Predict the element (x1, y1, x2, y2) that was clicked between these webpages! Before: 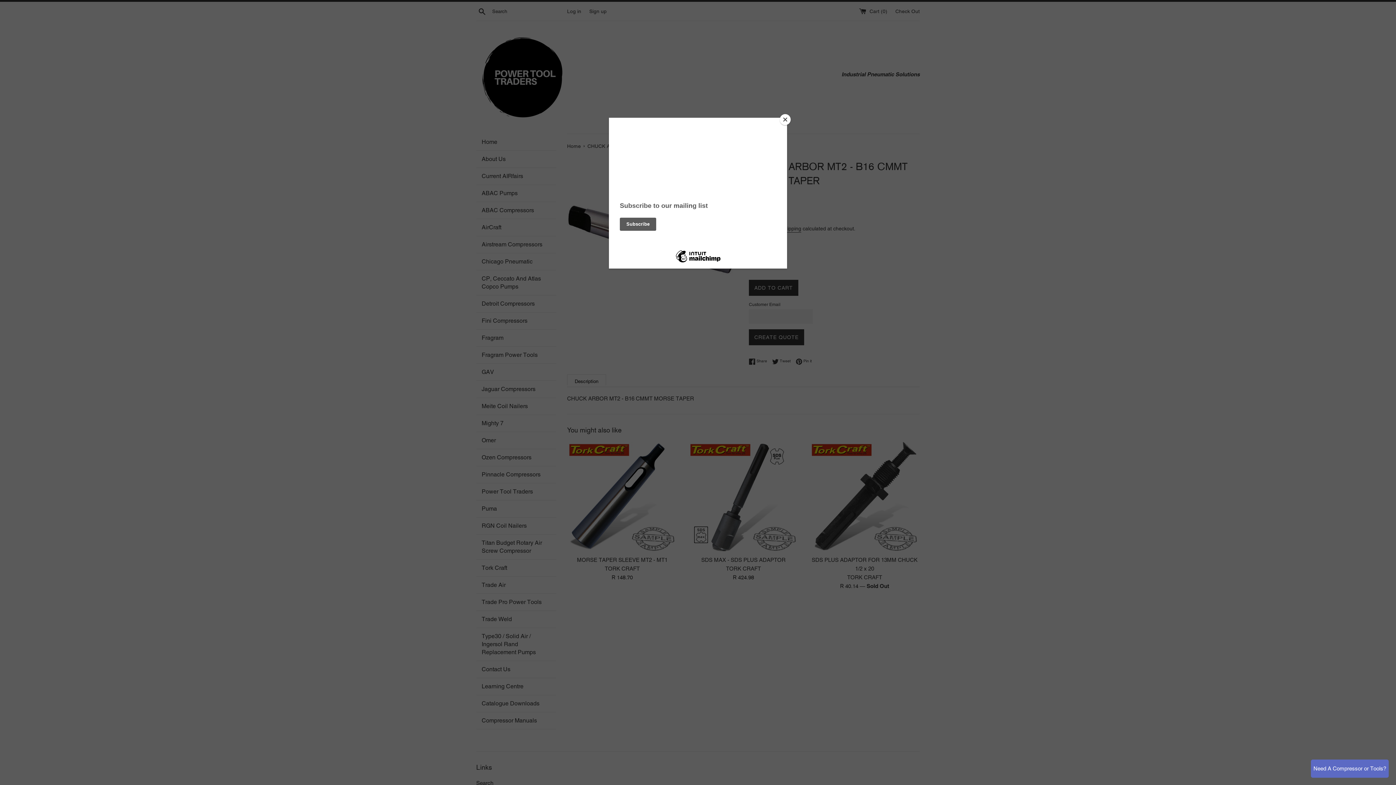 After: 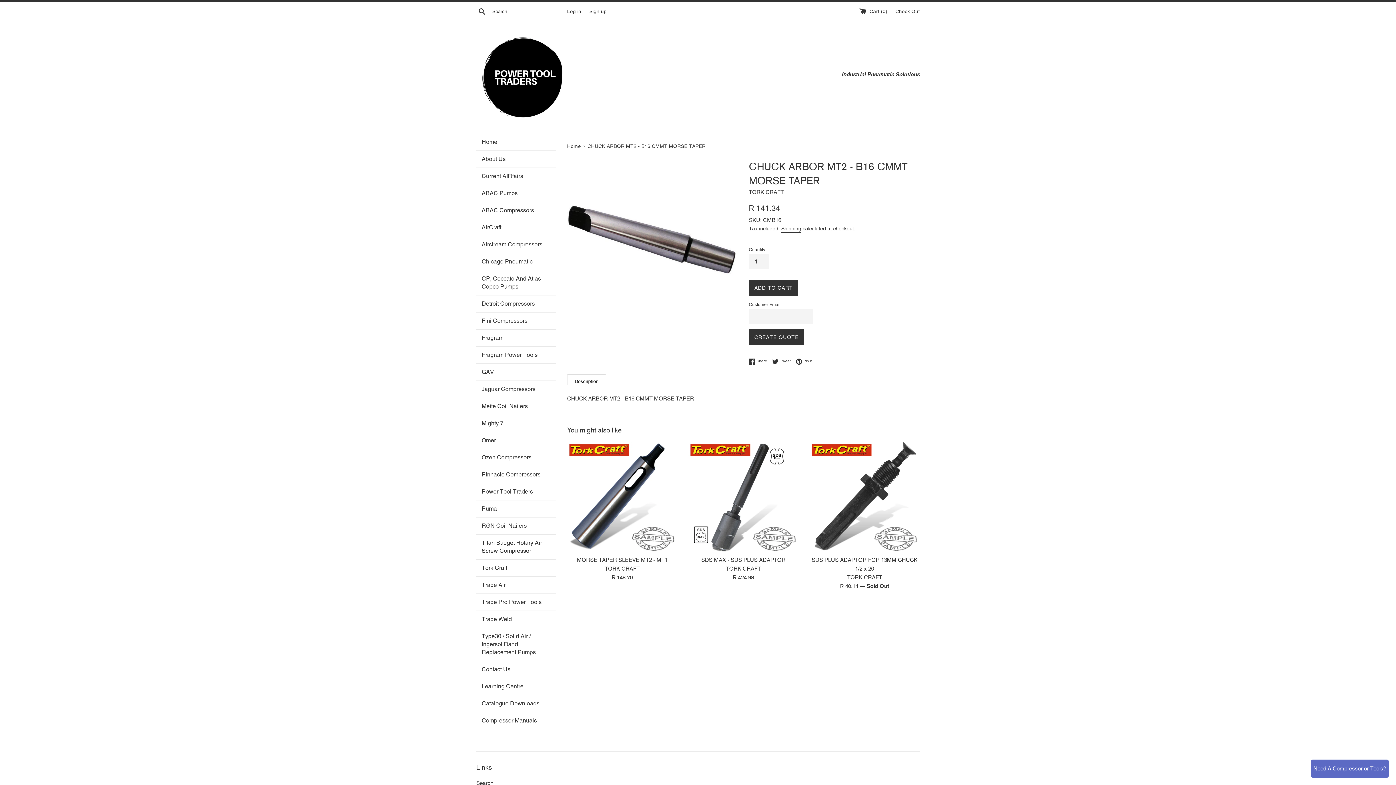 Action: label: Close bbox: (780, 114, 790, 125)